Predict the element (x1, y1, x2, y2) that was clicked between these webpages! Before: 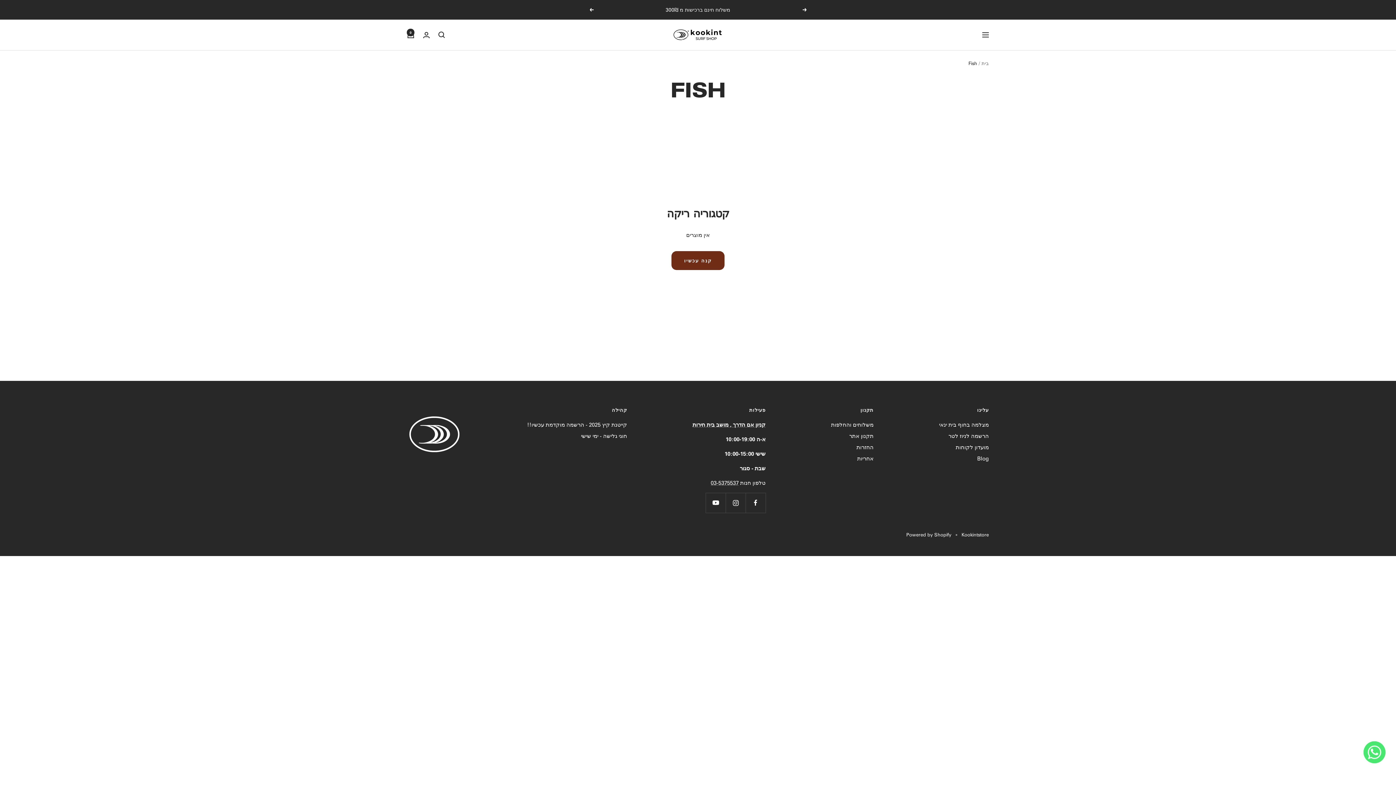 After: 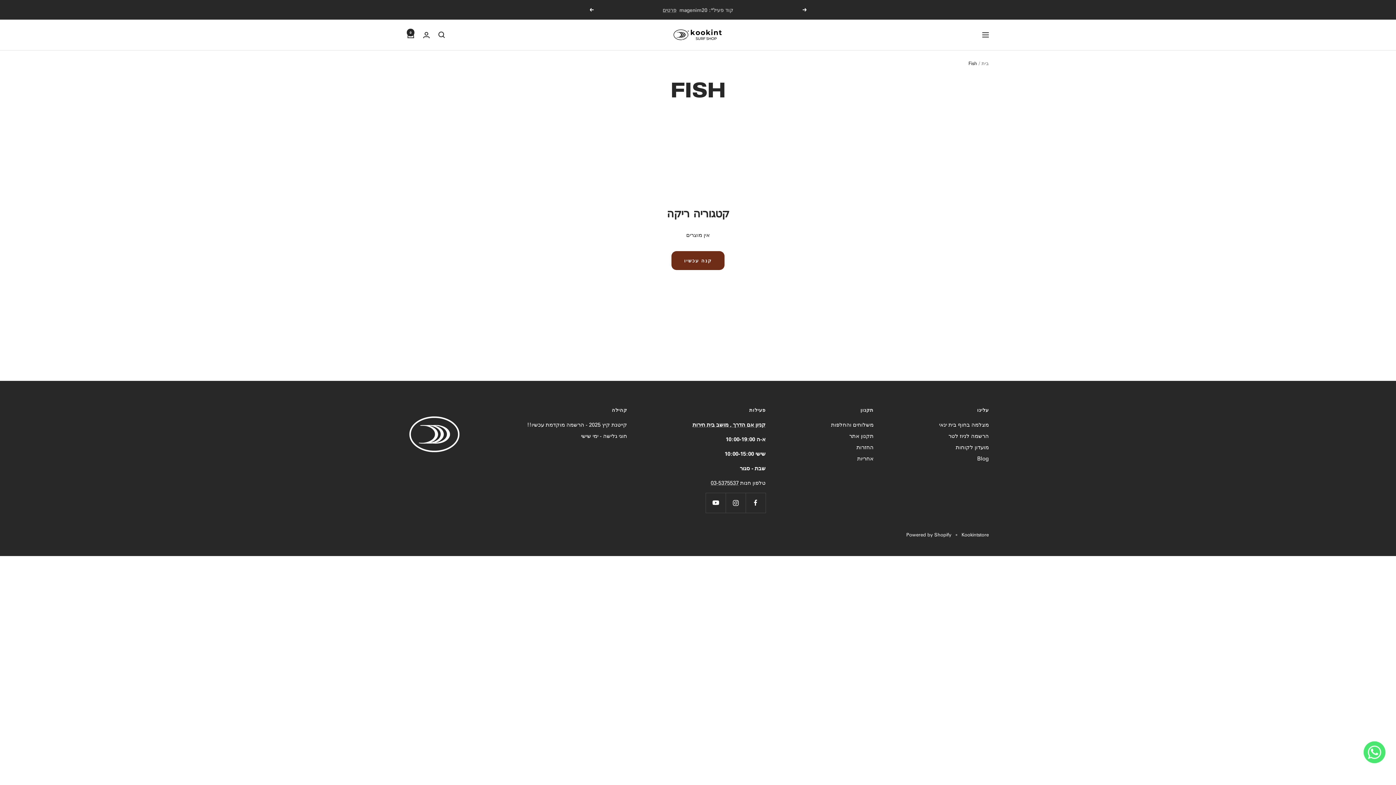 Action: label: הקודם bbox: (802, 8, 807, 11)